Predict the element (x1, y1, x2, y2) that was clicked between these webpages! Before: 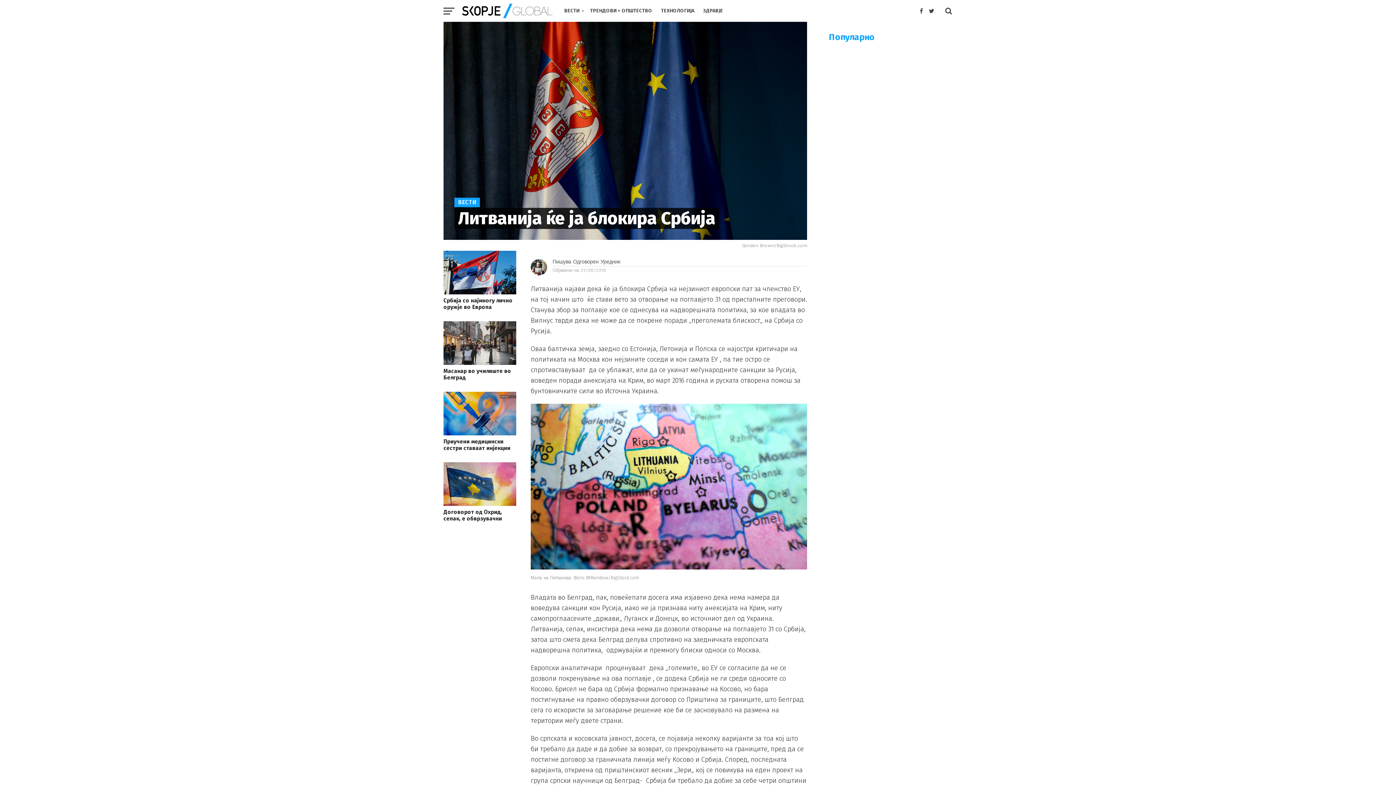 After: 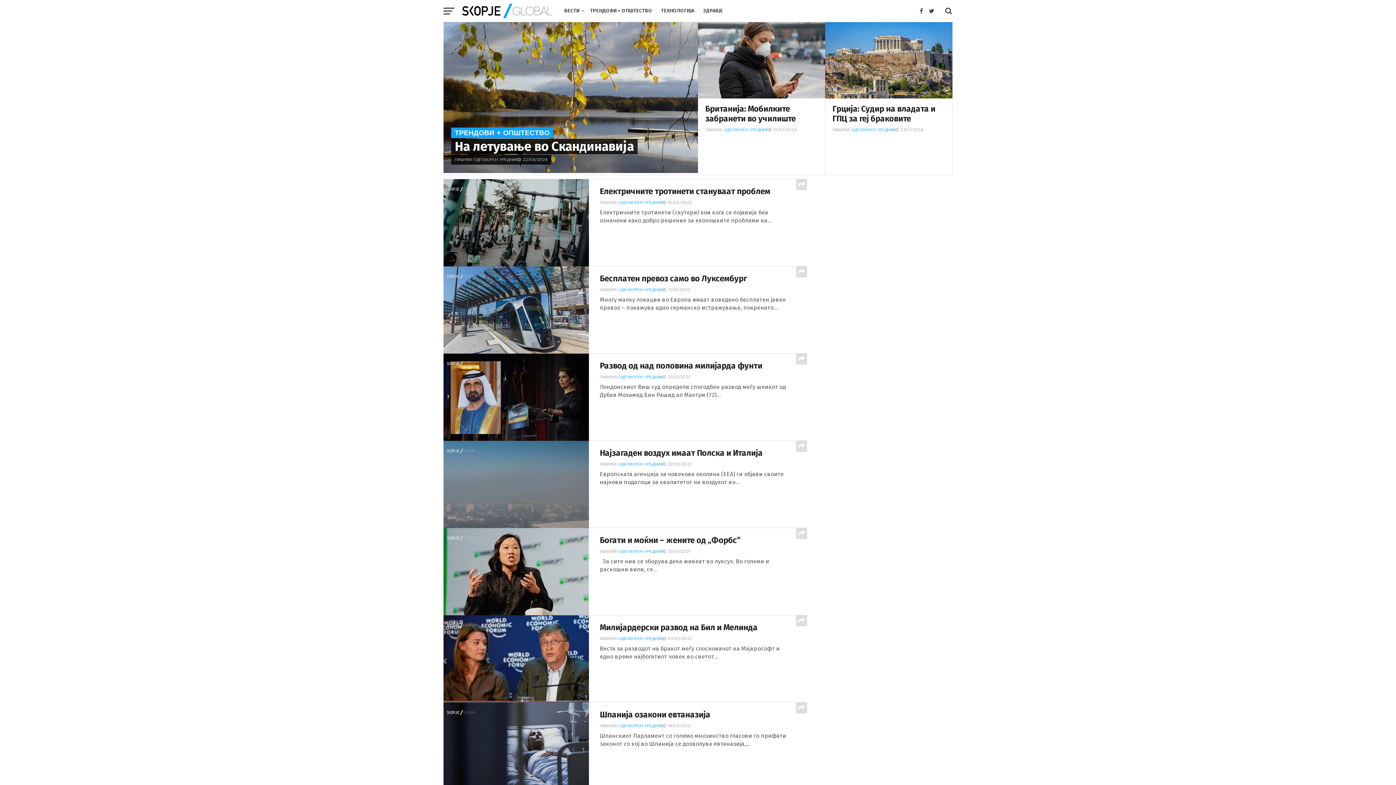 Action: label: ТРЕНДОВИ + ОПШТЕСТВО bbox: (585, 0, 656, 21)